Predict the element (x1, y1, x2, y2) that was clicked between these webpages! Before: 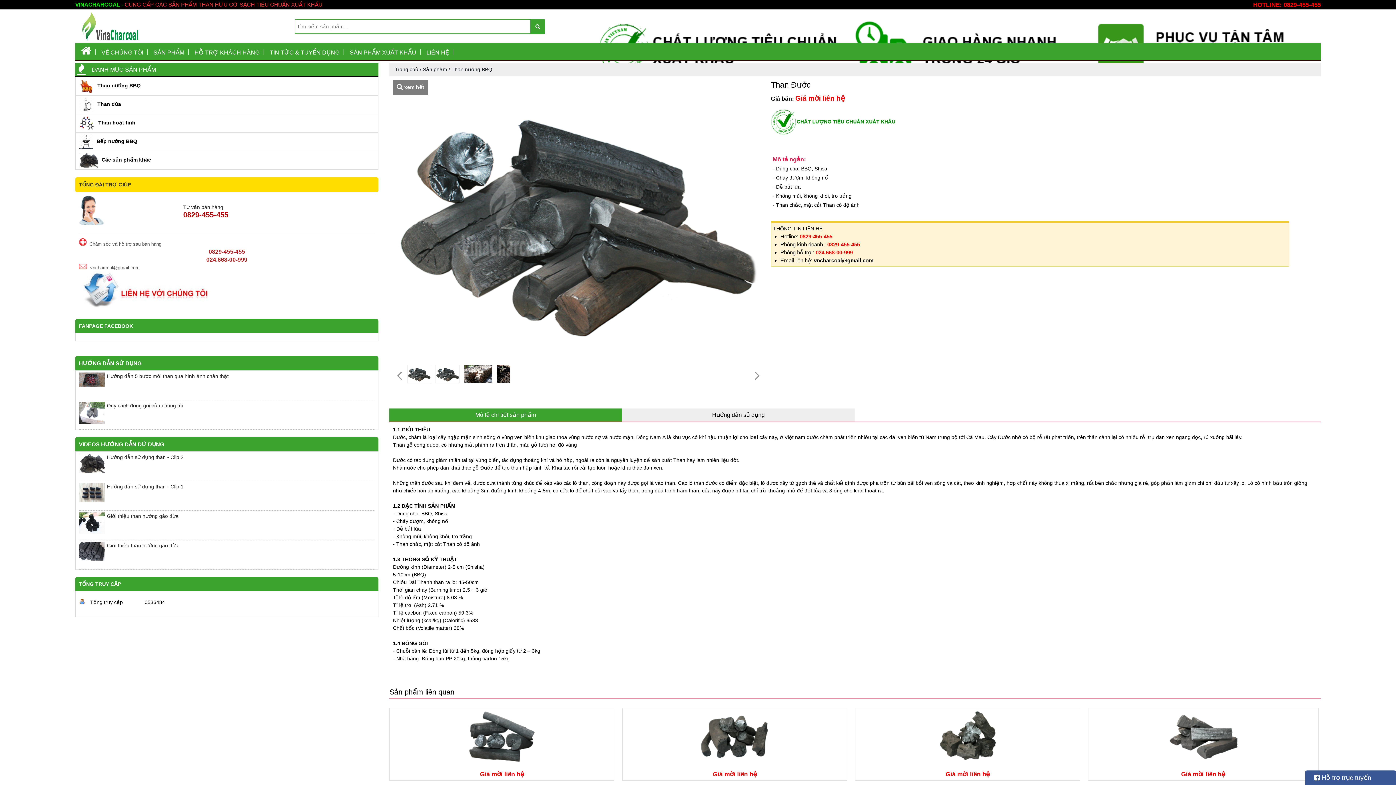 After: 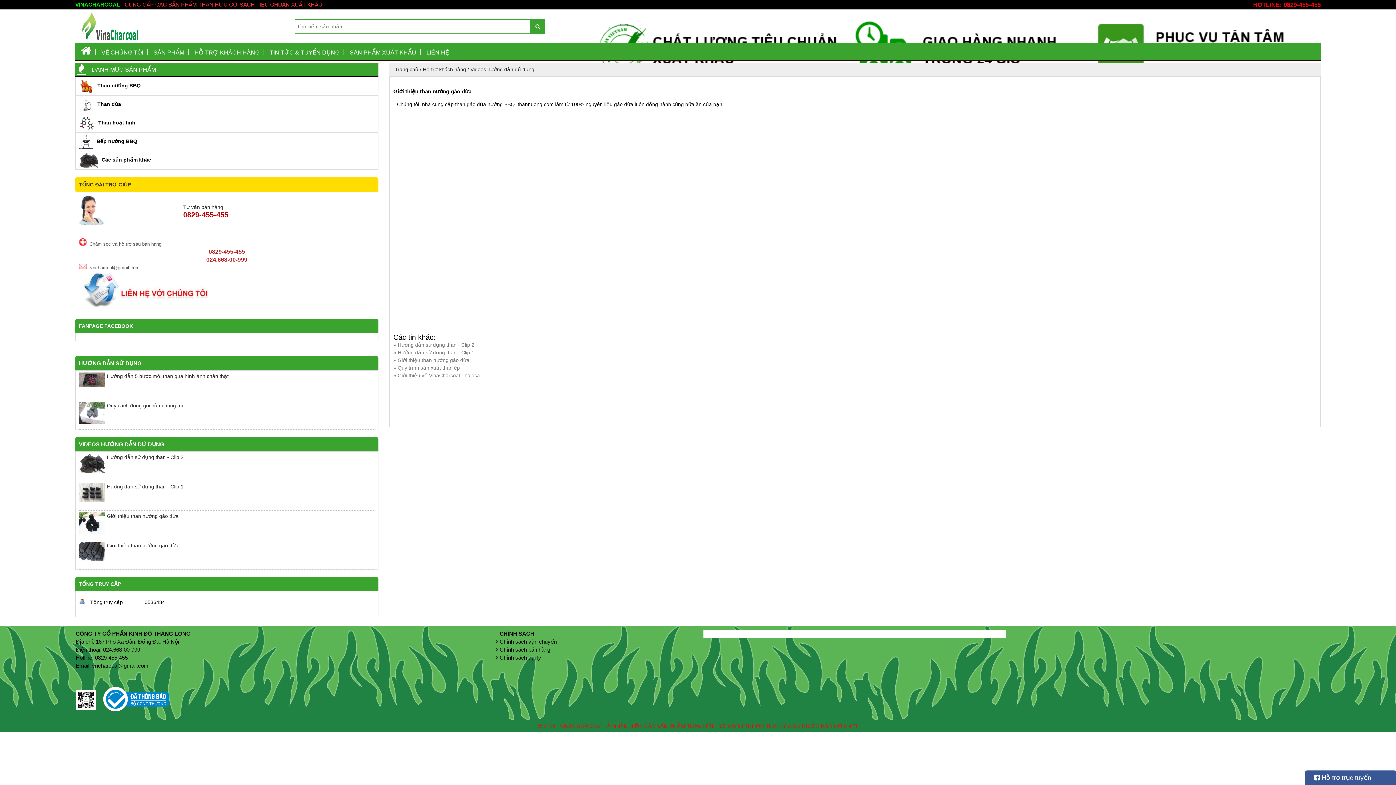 Action: bbox: (79, 548, 104, 554)